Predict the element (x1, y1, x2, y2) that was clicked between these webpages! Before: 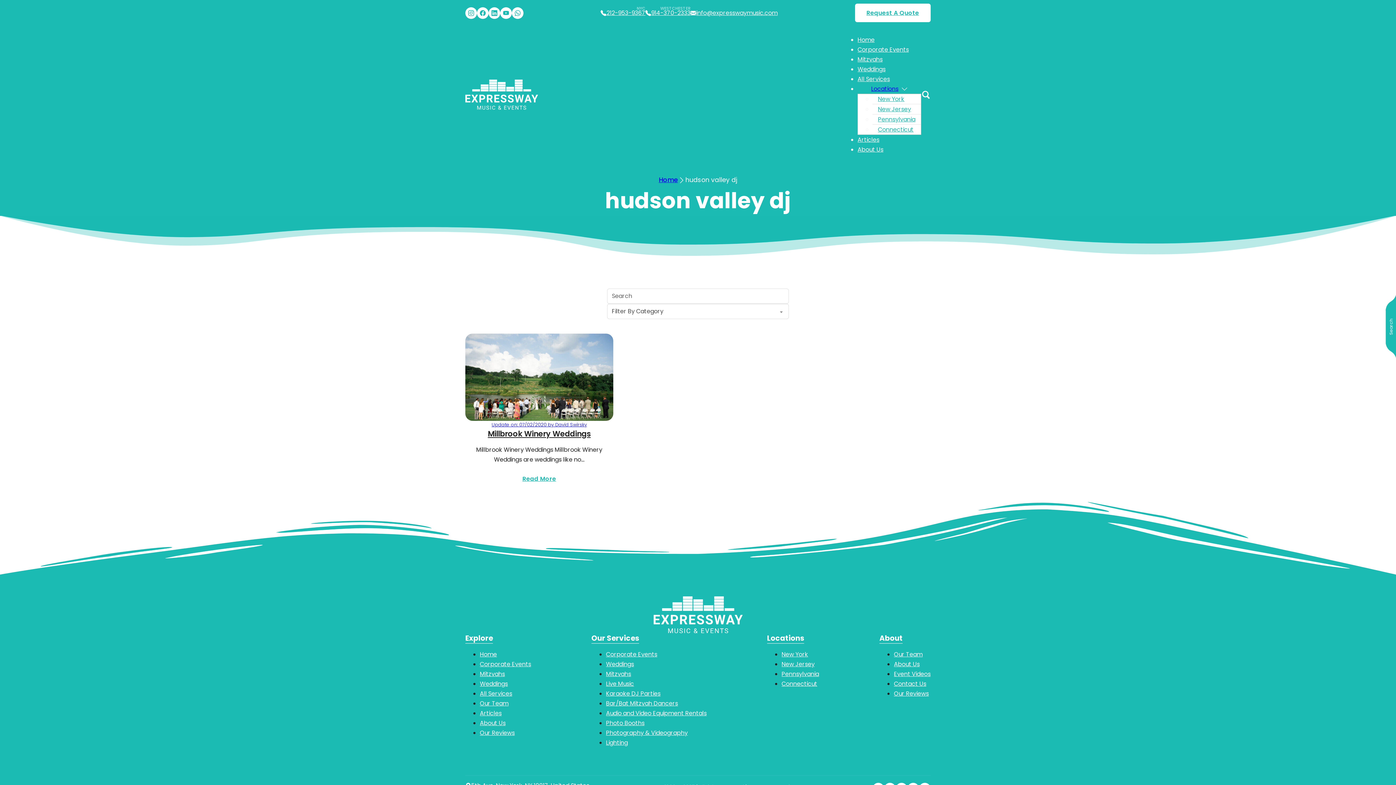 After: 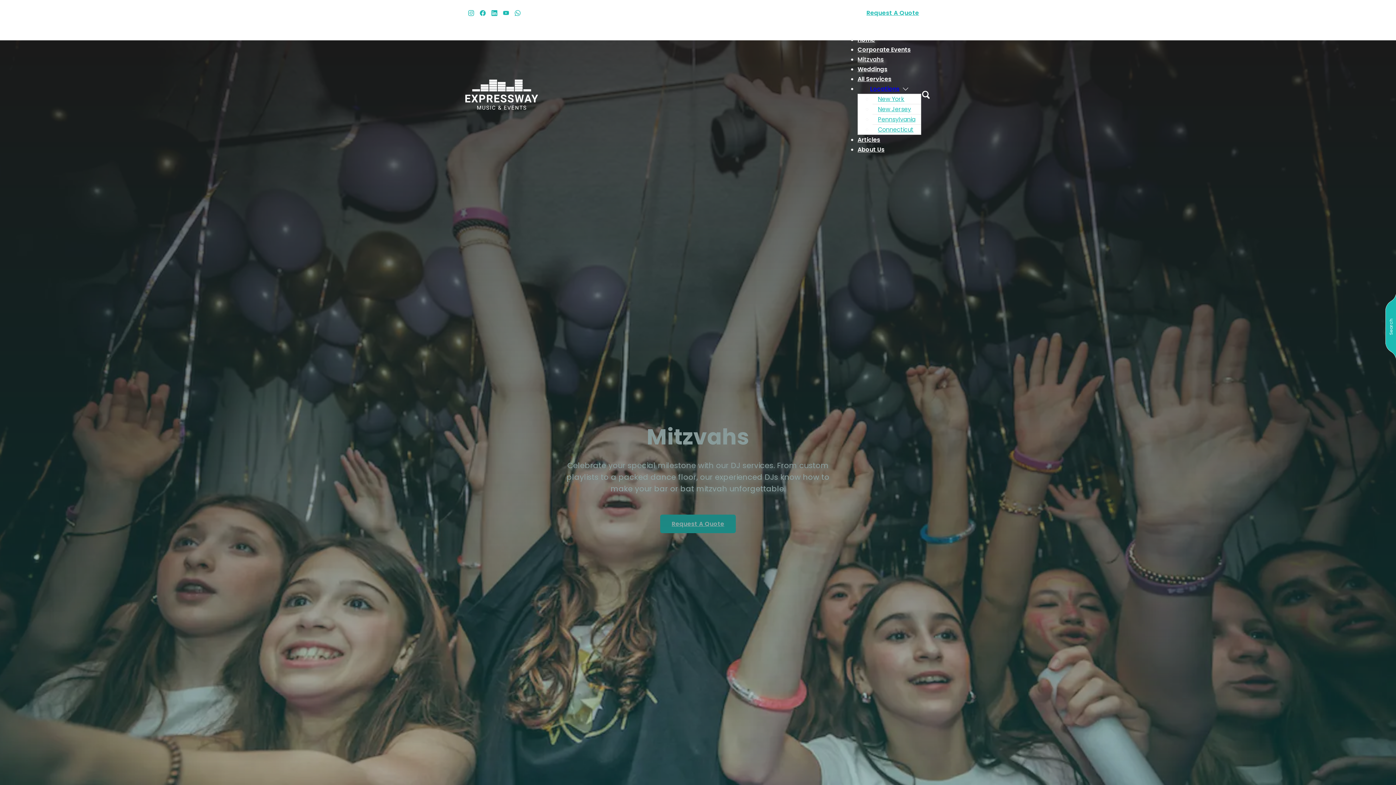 Action: bbox: (606, 670, 631, 678) label: Mitzvahs